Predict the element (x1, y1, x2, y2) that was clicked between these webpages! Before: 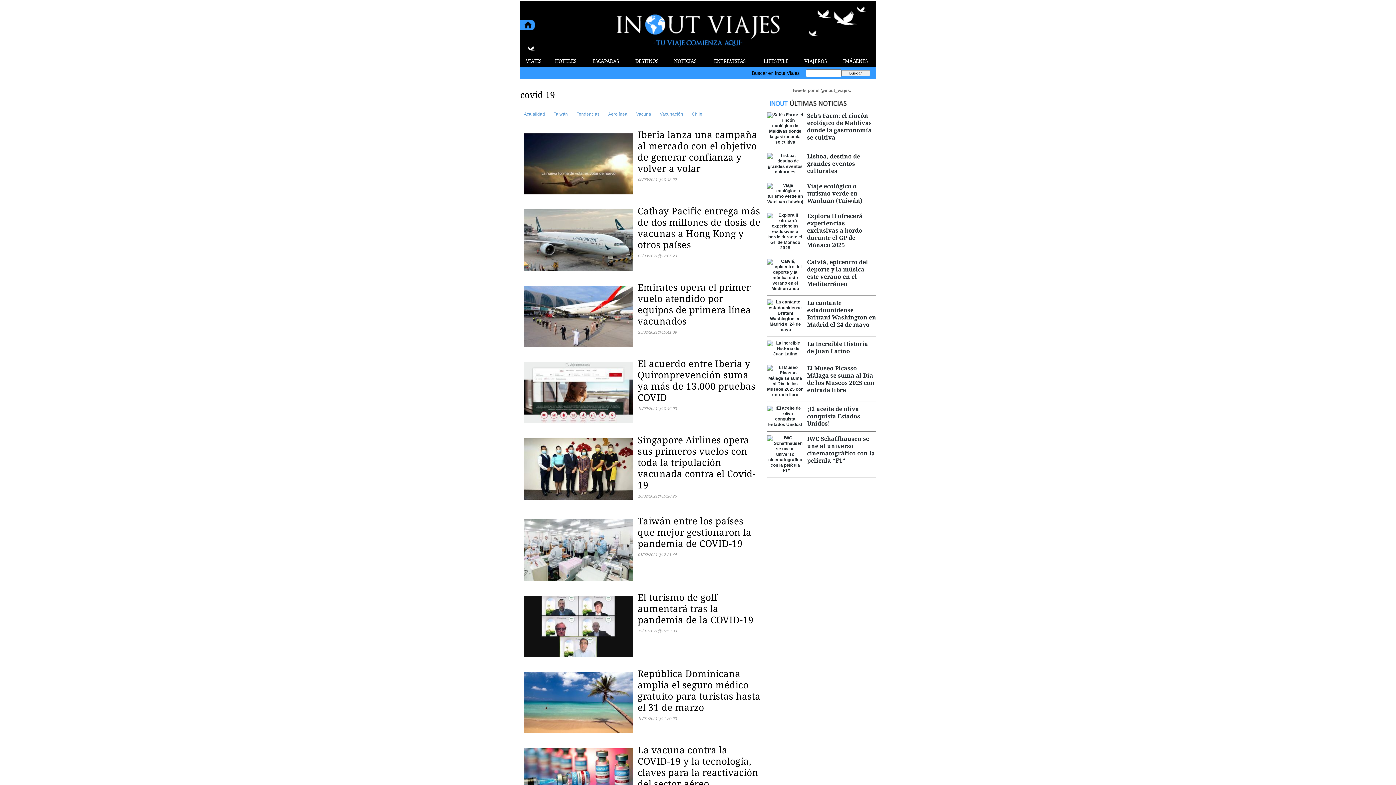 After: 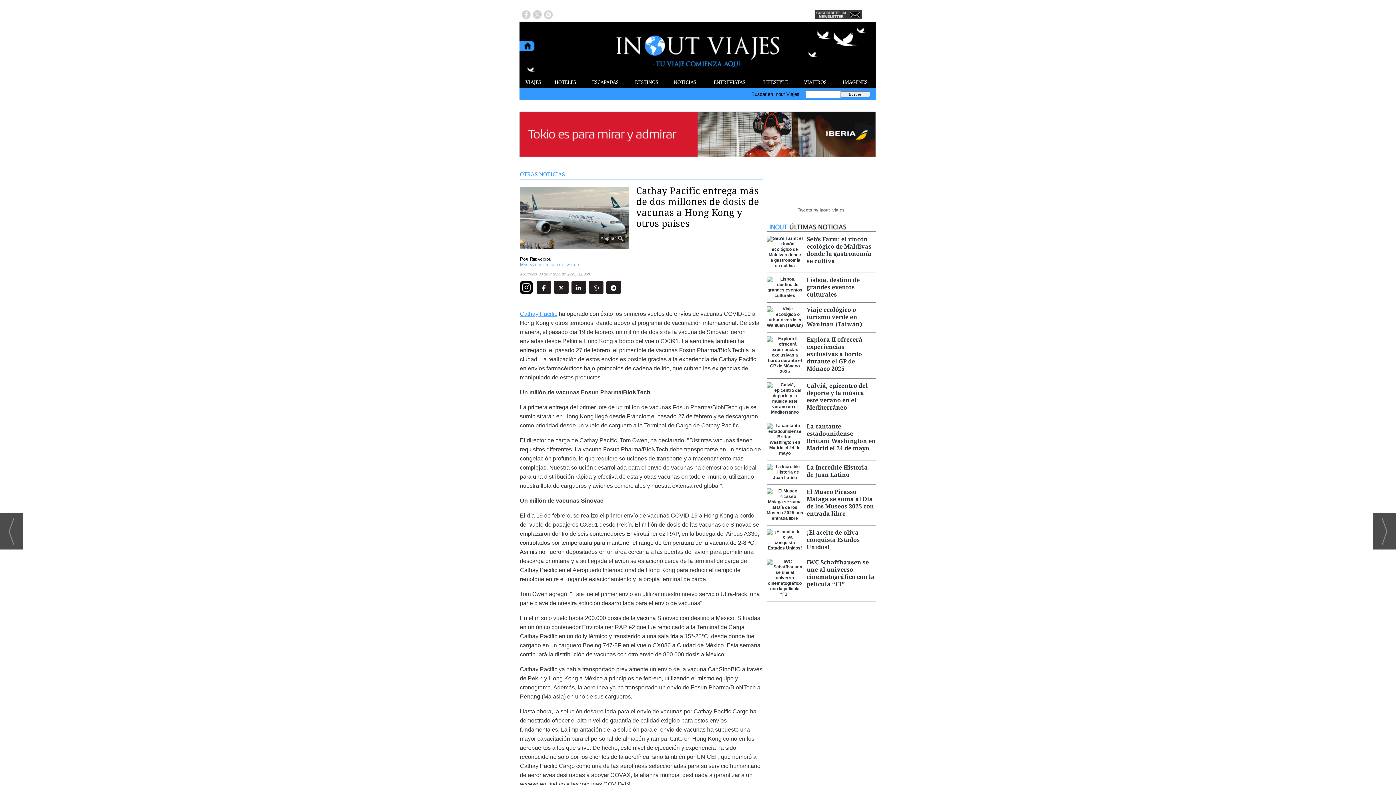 Action: bbox: (524, 264, 633, 270)